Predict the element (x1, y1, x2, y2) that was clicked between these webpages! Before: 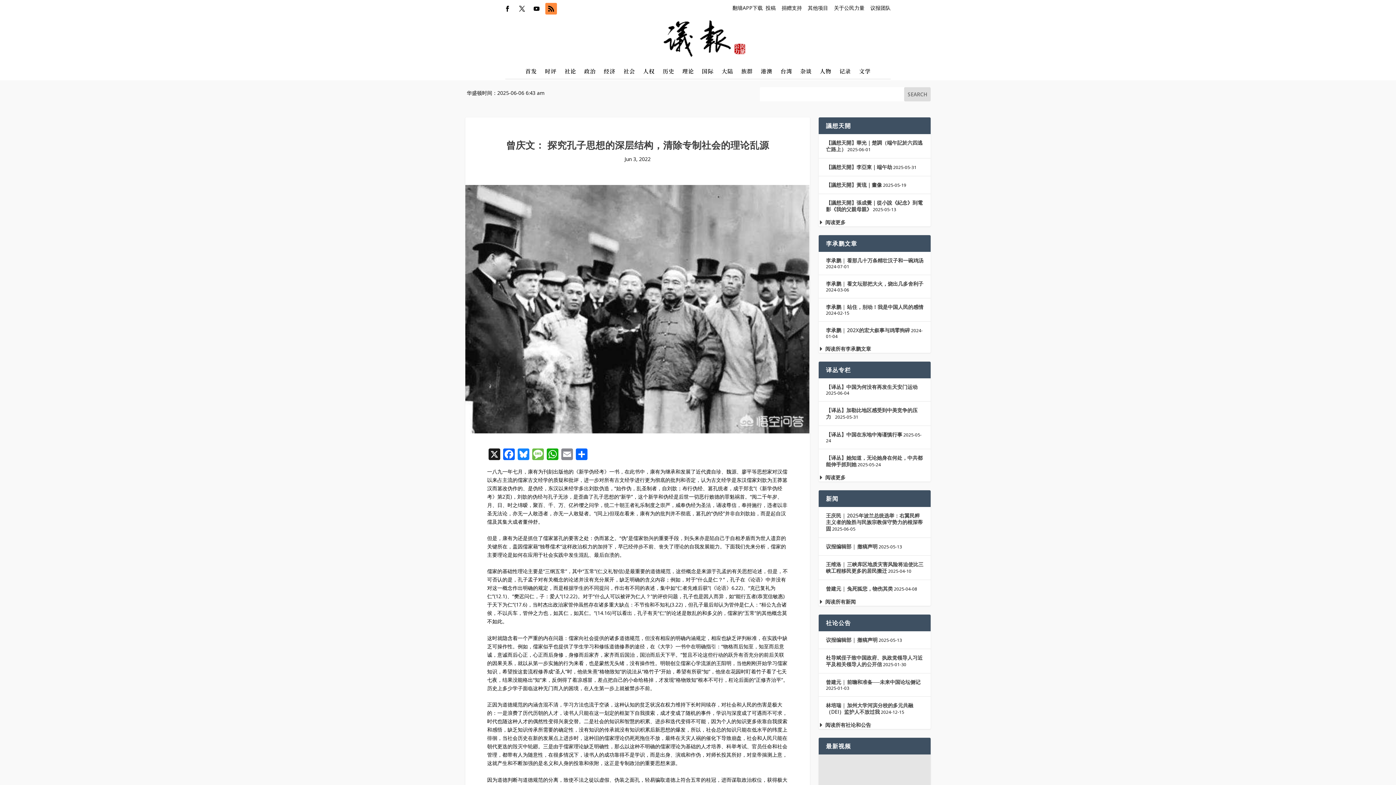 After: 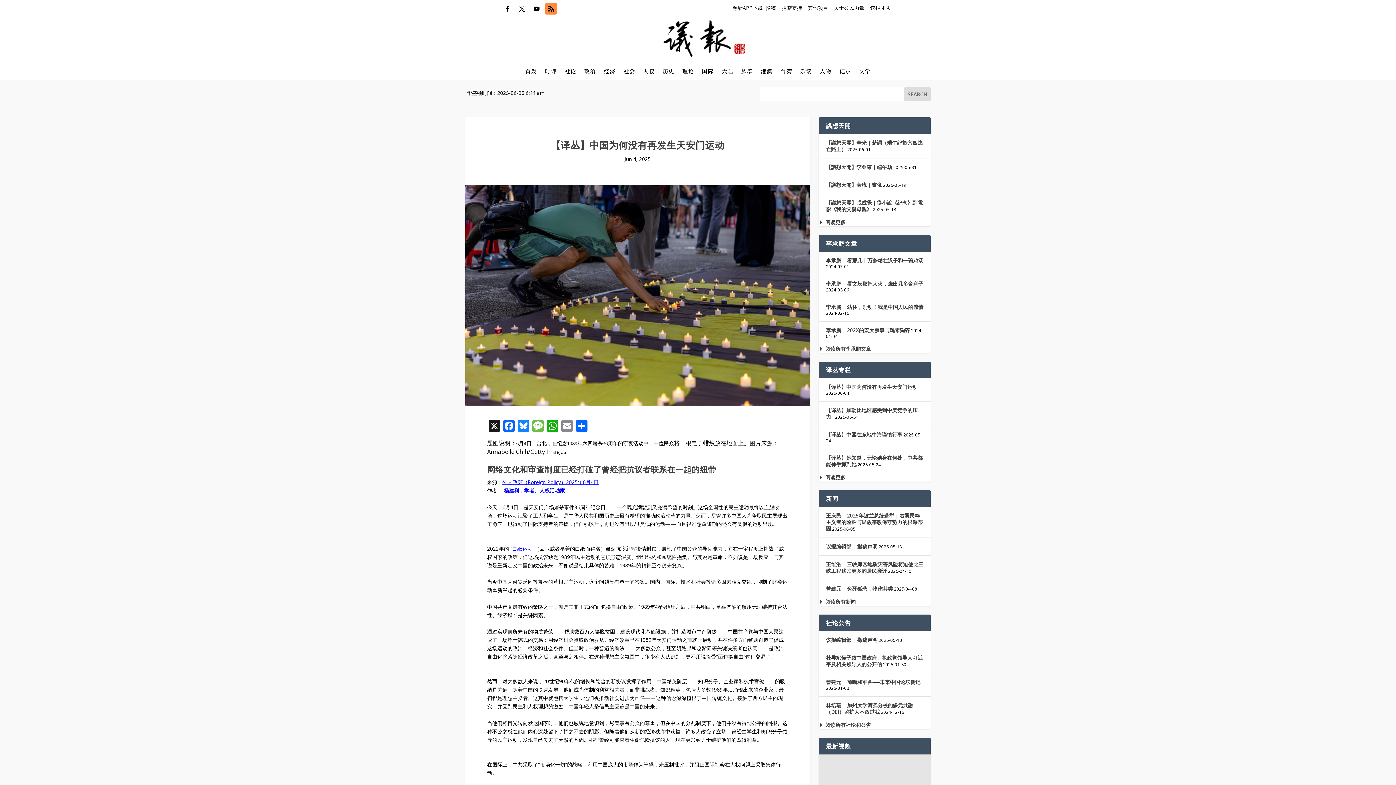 Action: label: 【译丛】中国为何没有再发生天安门运动 bbox: (826, 383, 917, 390)